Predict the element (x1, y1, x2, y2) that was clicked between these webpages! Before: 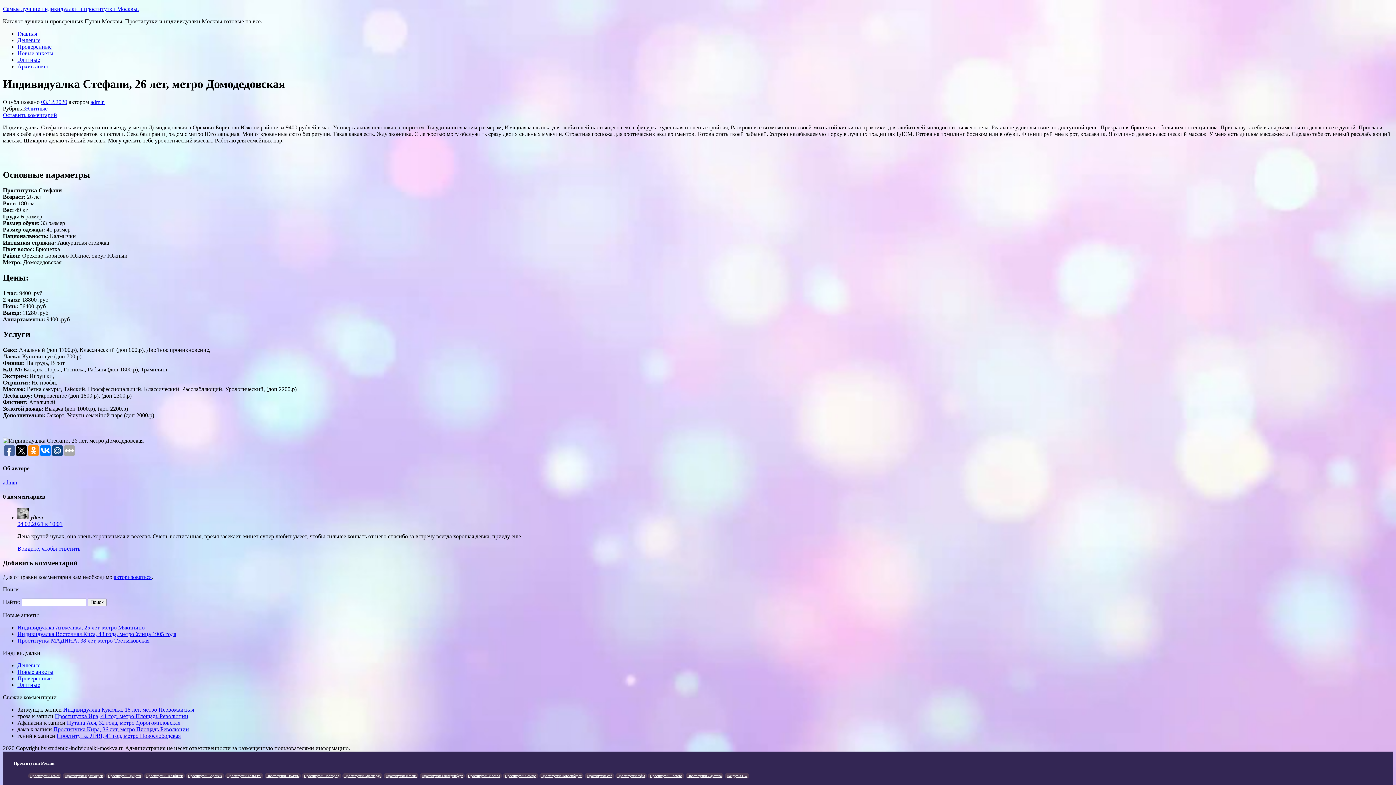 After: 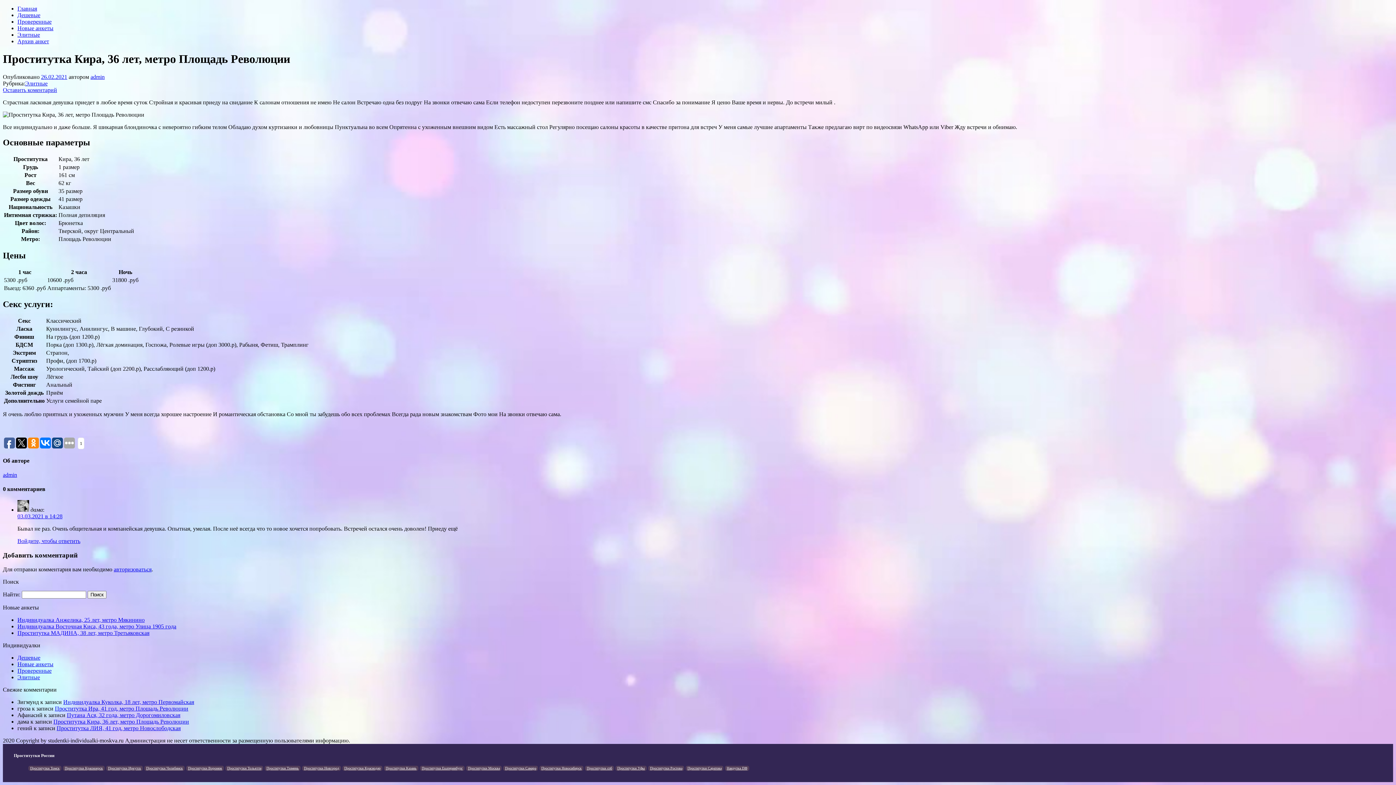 Action: label: Проститутка Кира, 36 лет, метро Площадь Революции bbox: (53, 726, 189, 732)